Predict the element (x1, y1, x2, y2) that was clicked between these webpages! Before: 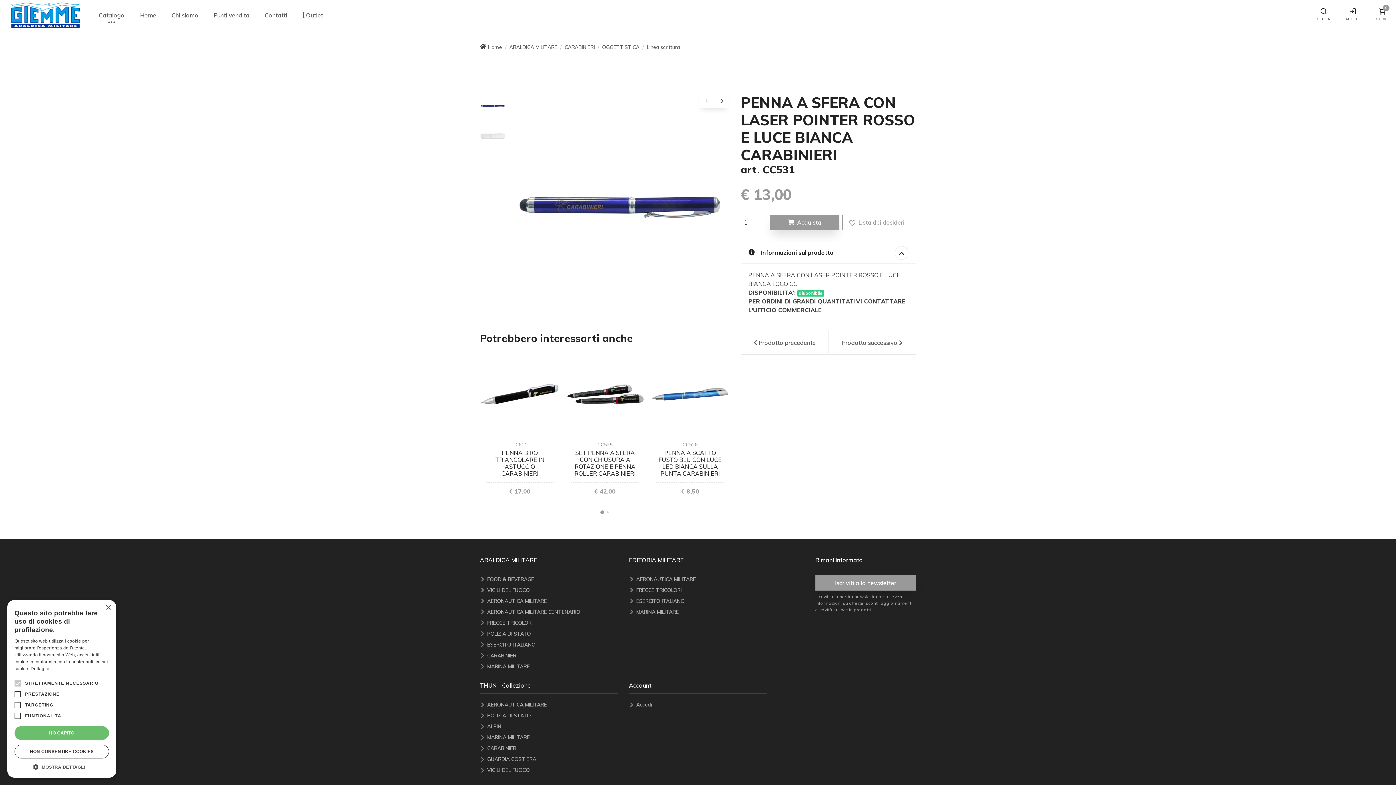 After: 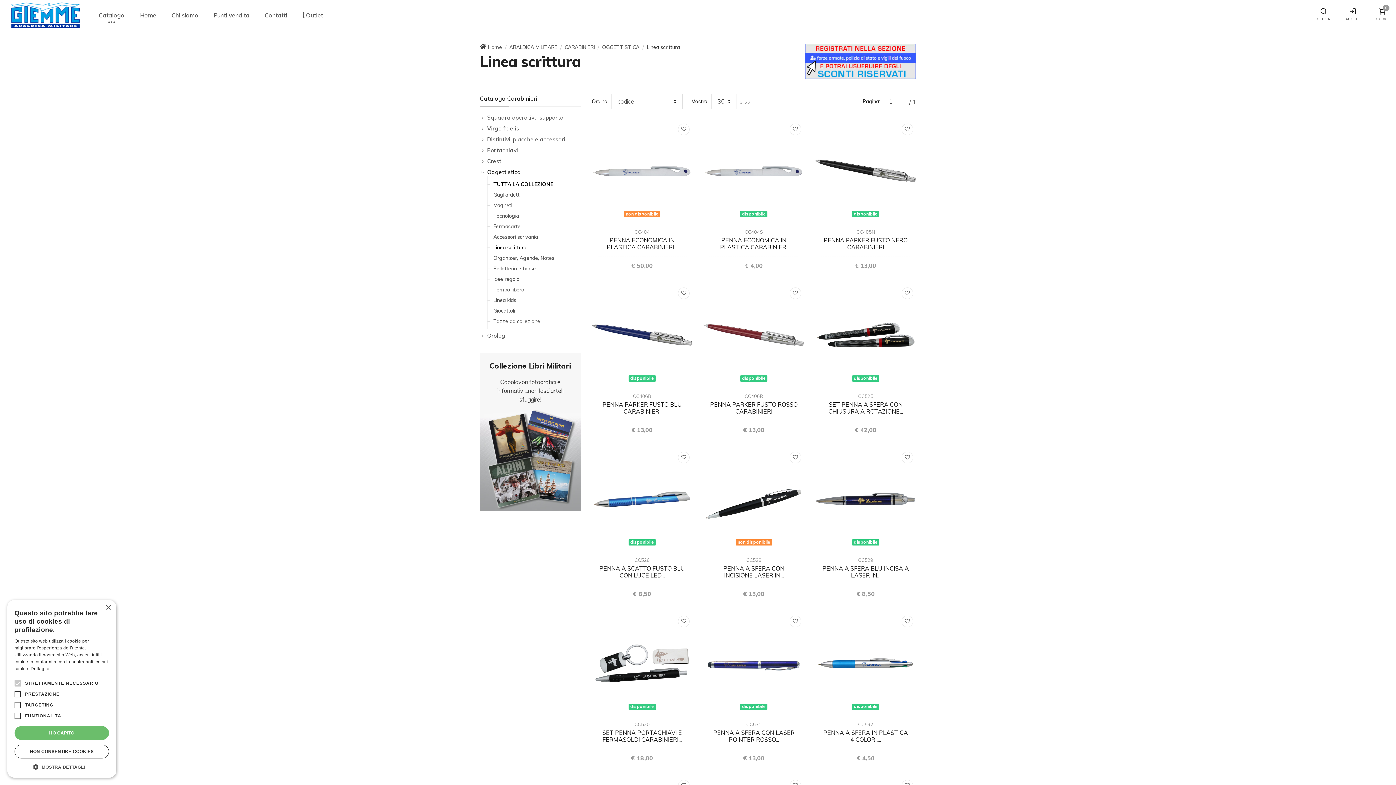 Action: label: Linea scrittura bbox: (646, 44, 680, 50)